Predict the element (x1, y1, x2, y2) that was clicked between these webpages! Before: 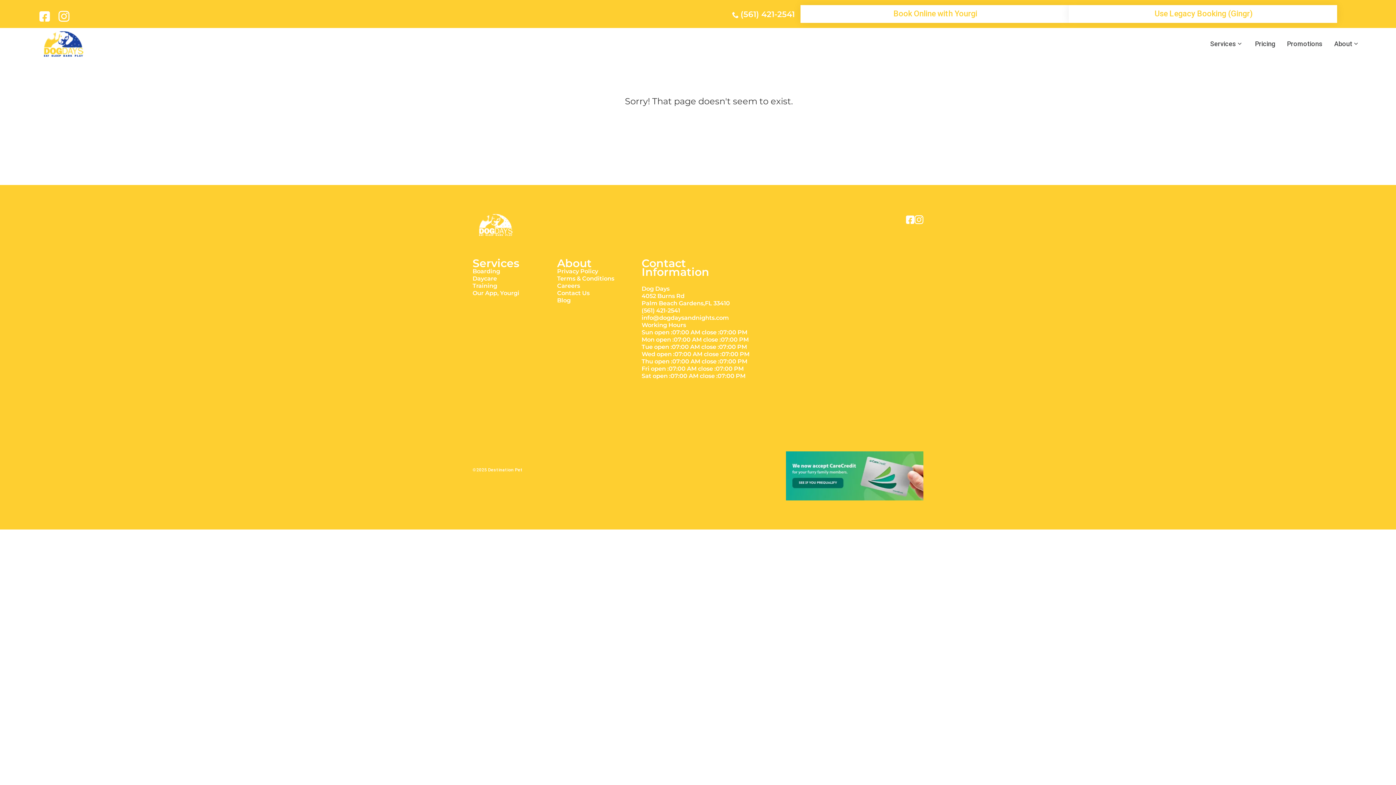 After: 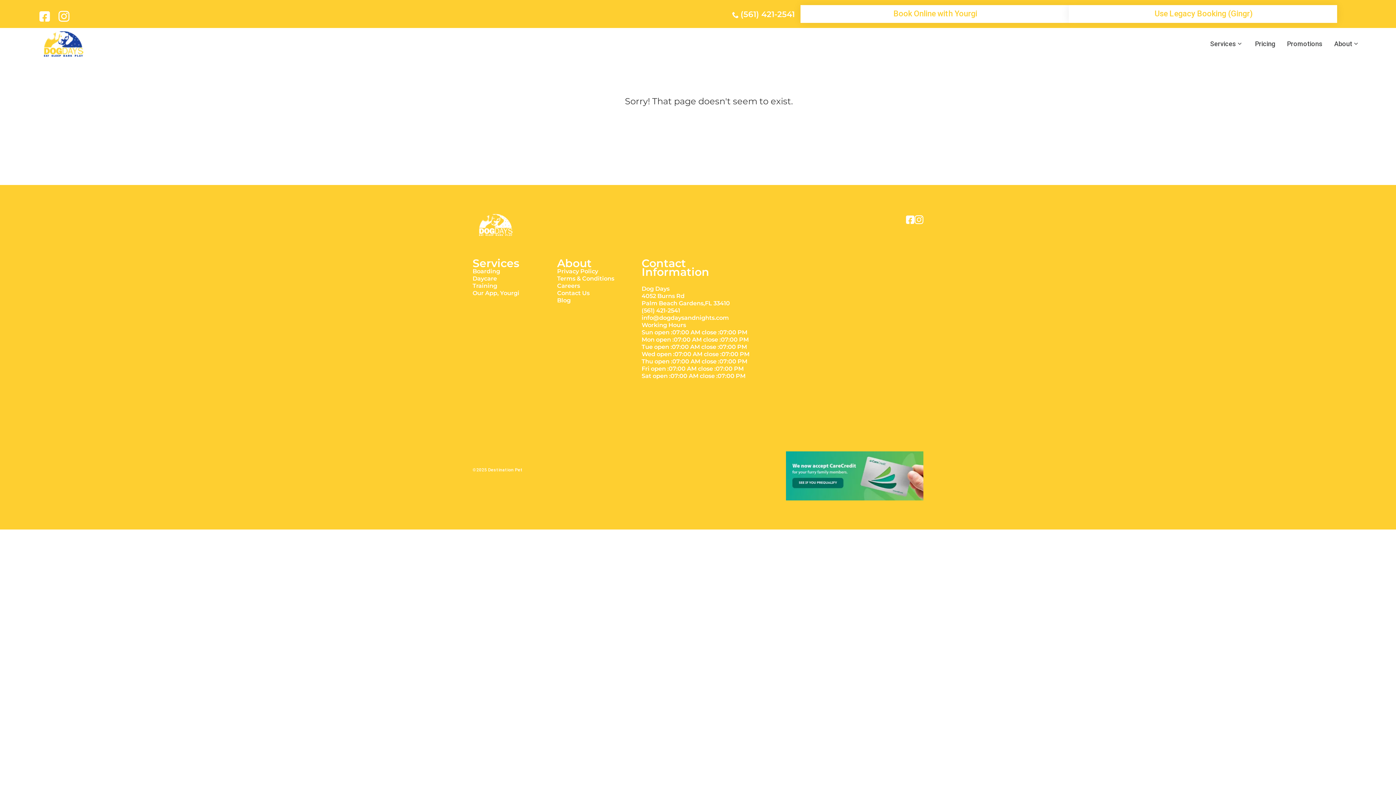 Action: bbox: (557, 267, 598, 274) label: Privacy Policy